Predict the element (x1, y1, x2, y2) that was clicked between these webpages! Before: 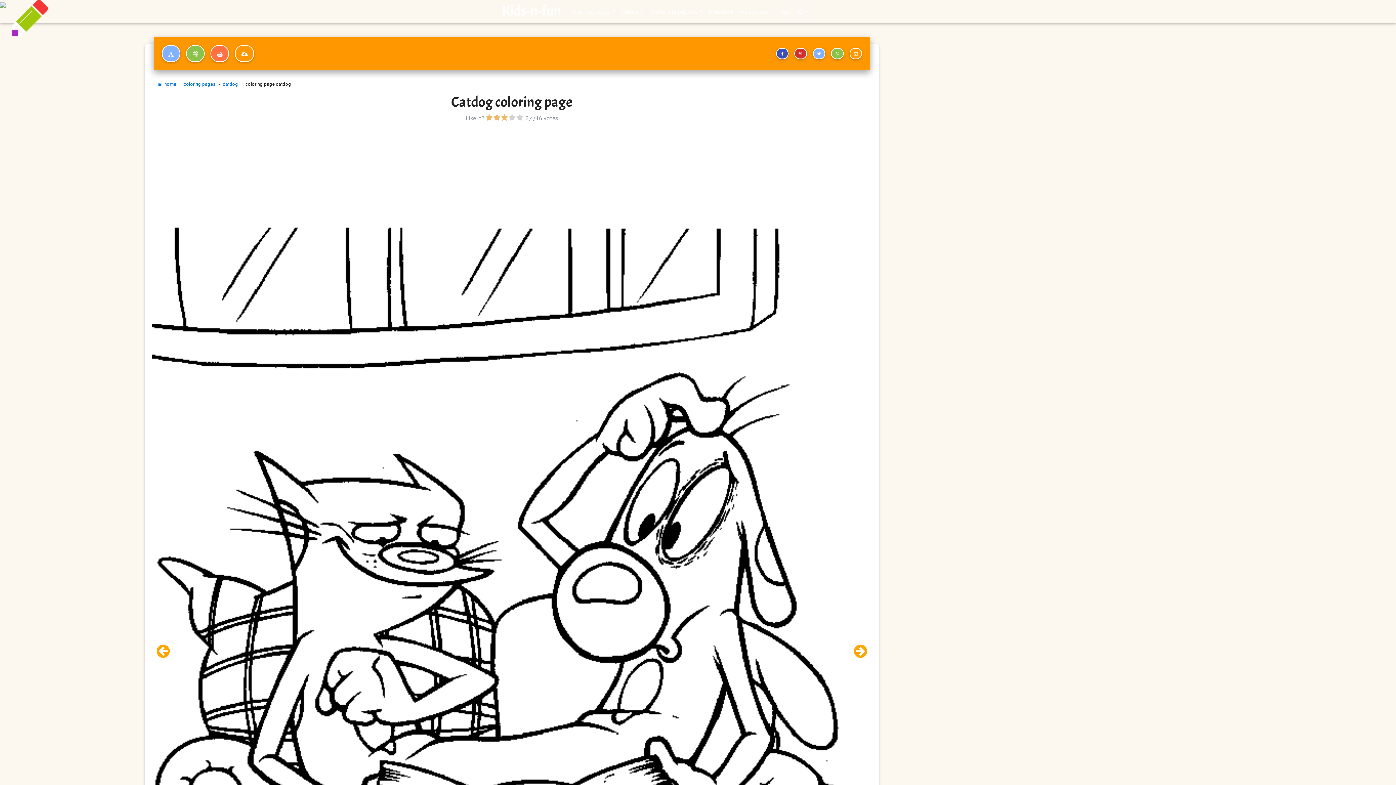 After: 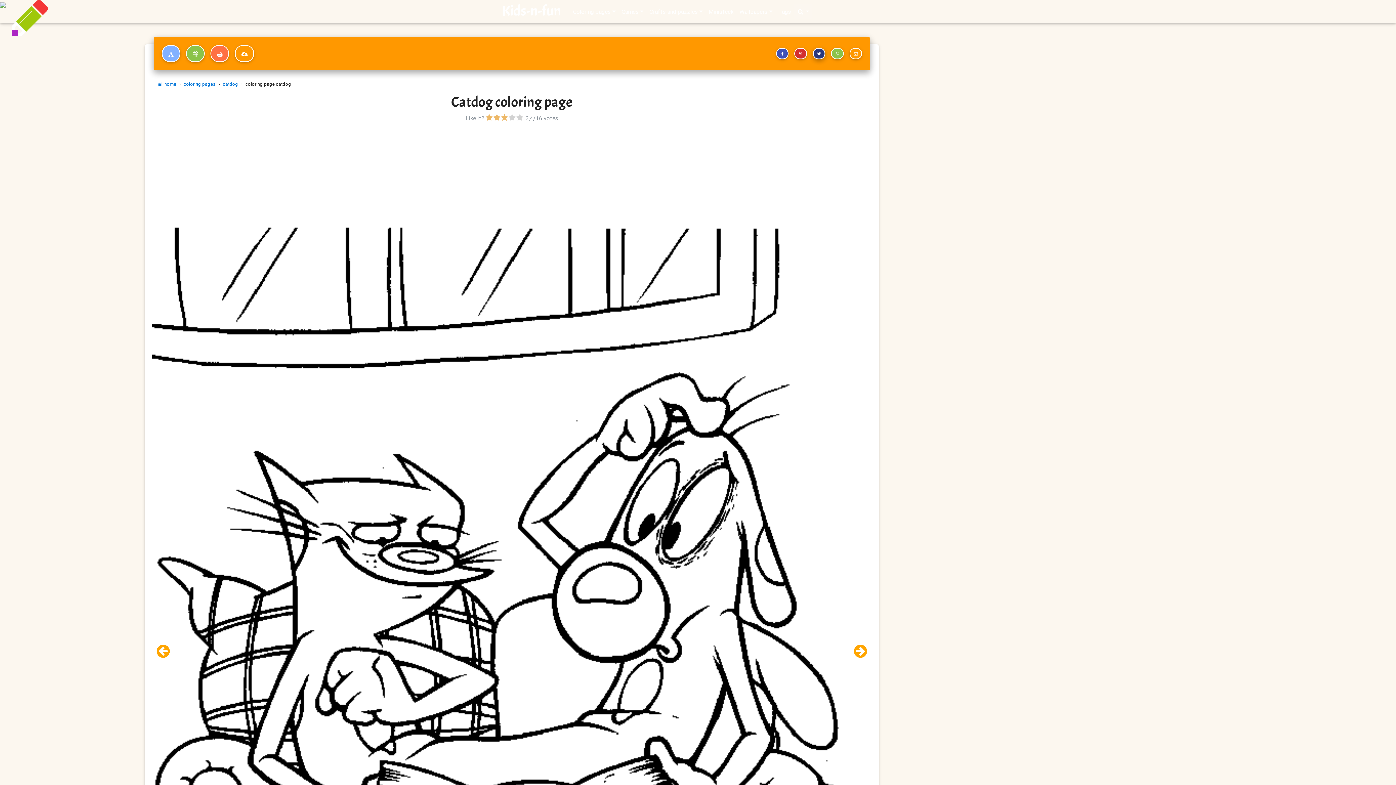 Action: bbox: (813, 47, 825, 59)